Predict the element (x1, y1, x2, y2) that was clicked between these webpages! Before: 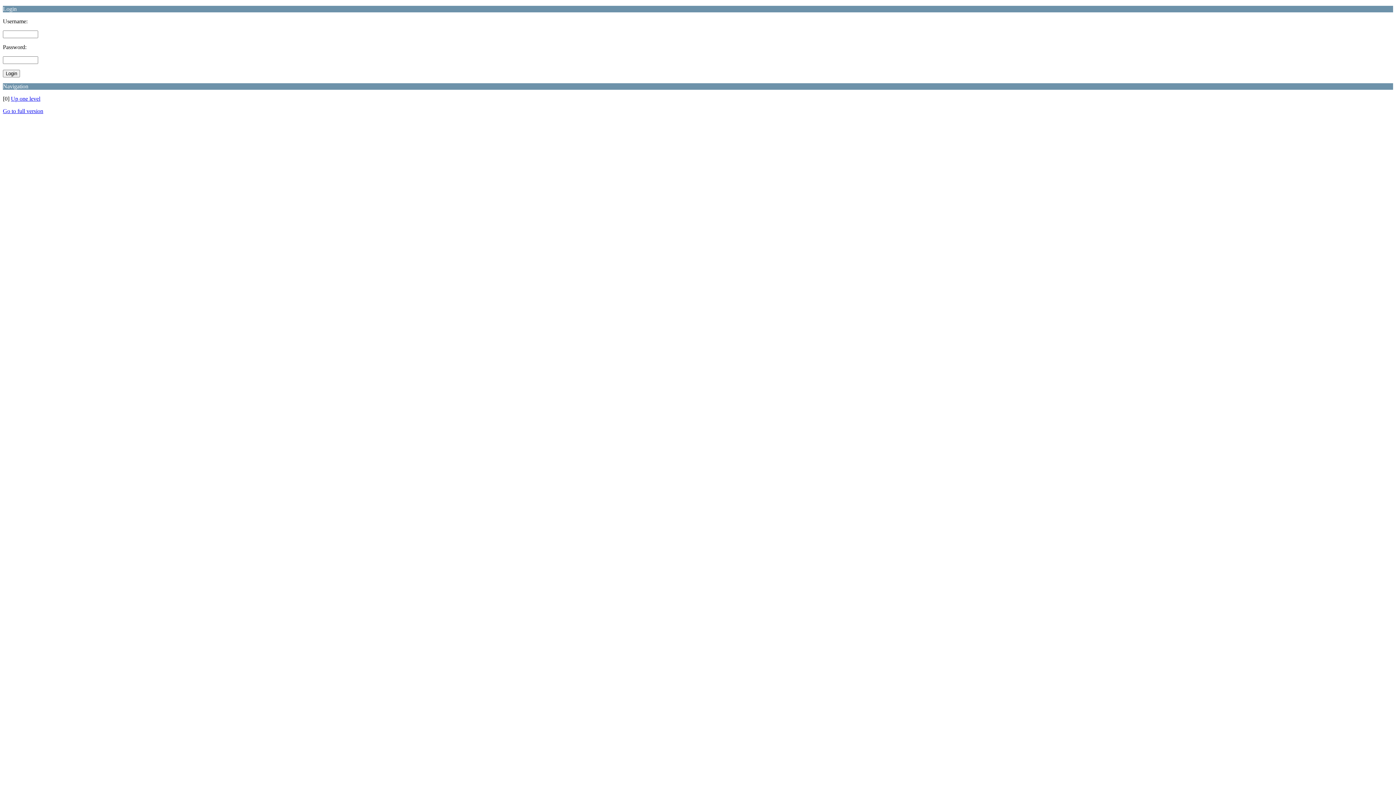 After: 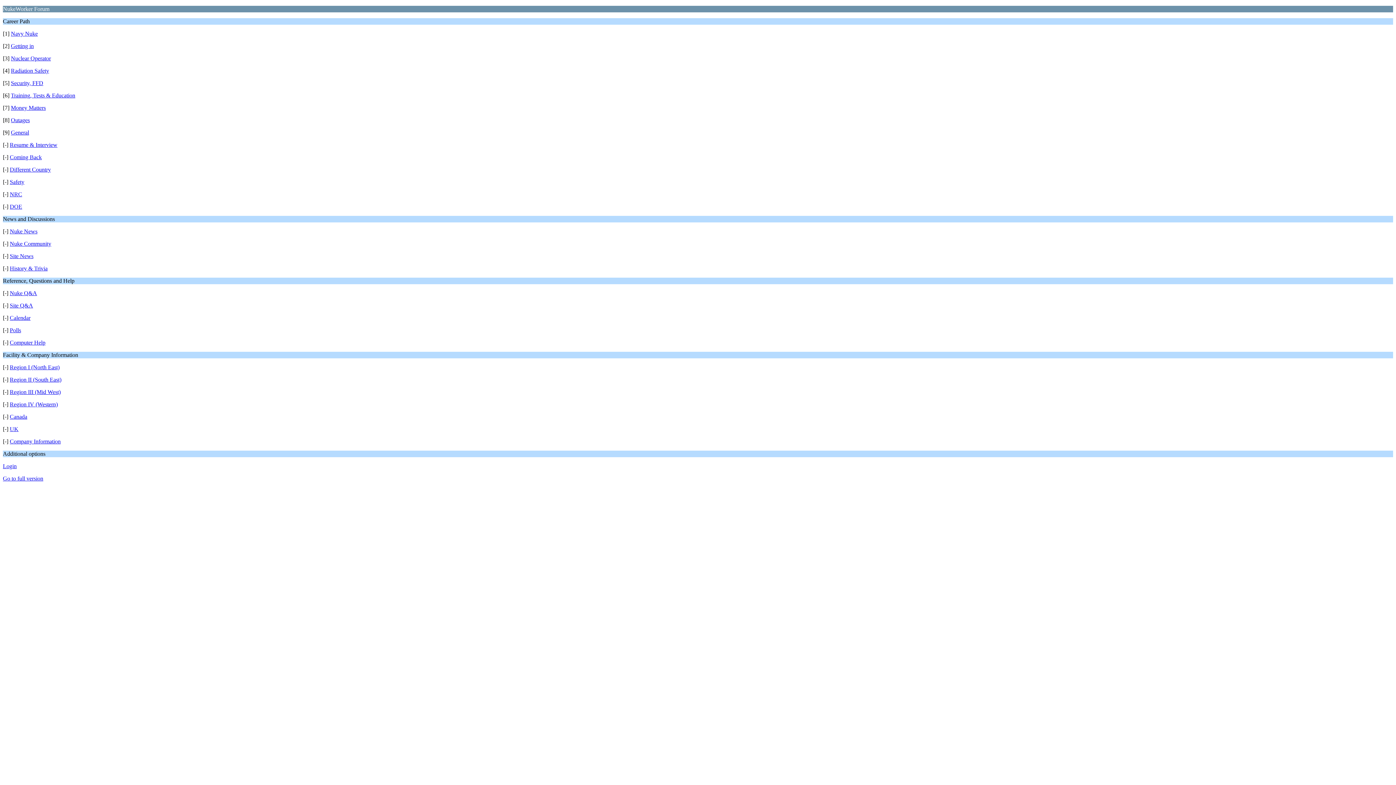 Action: bbox: (10, 95, 40, 101) label: Up one level